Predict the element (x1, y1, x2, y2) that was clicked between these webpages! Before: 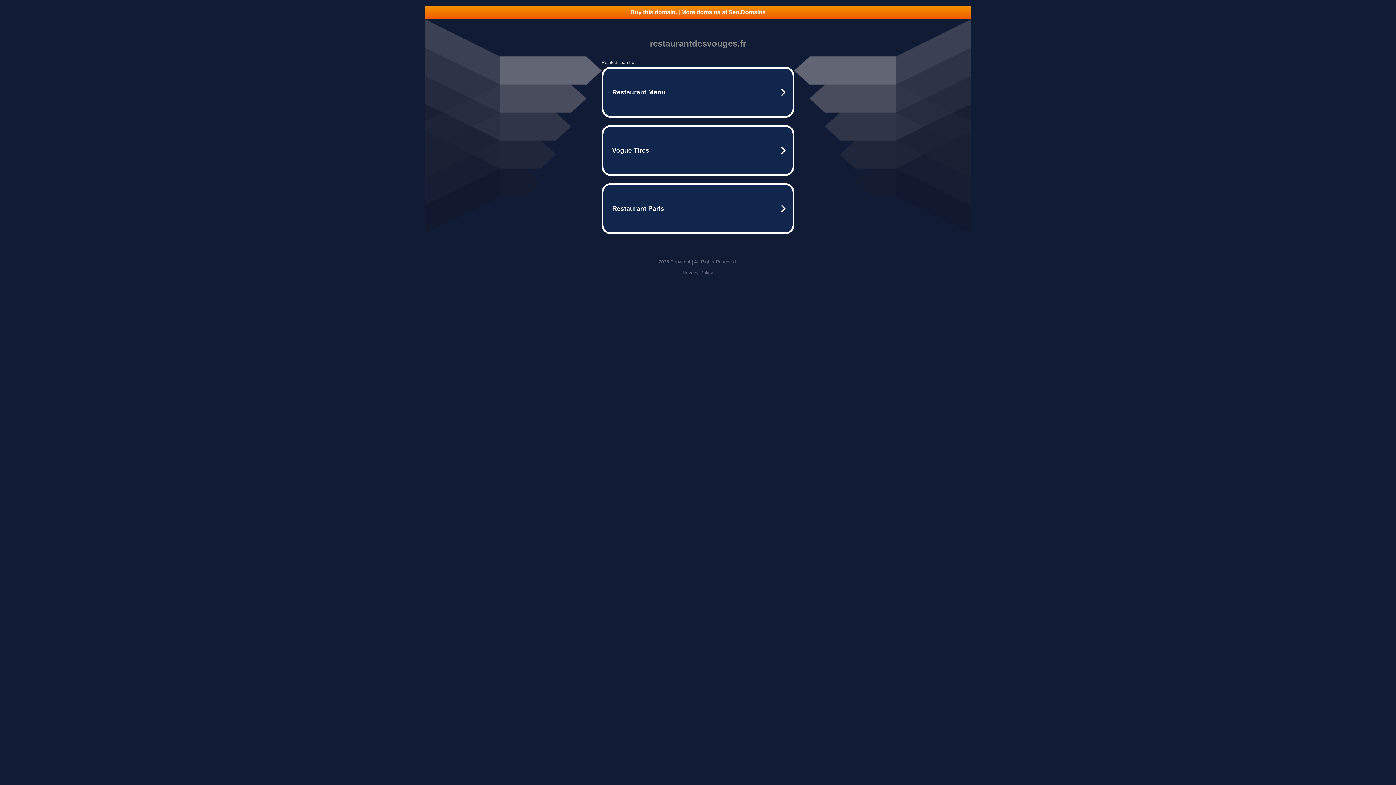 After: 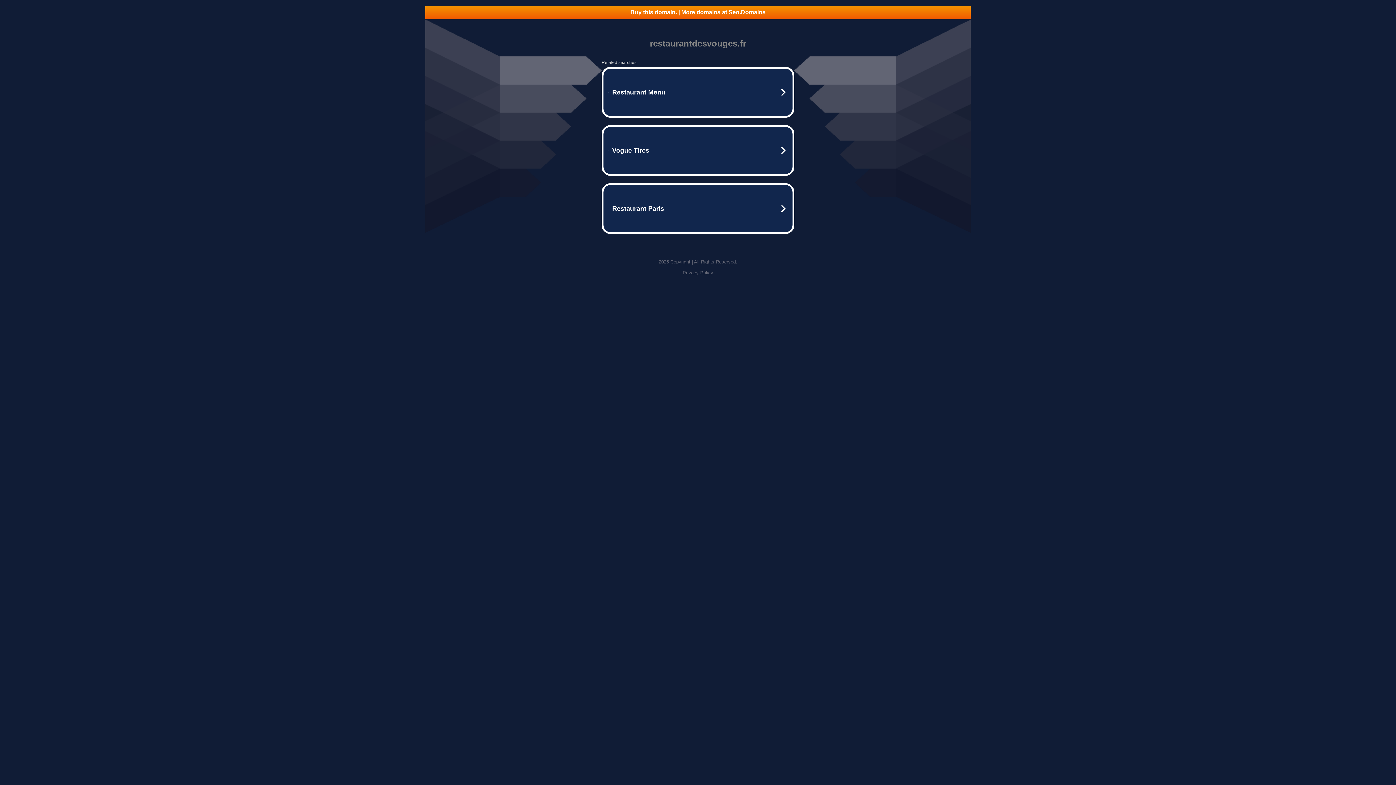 Action: label: Privacy Policy bbox: (682, 270, 713, 275)